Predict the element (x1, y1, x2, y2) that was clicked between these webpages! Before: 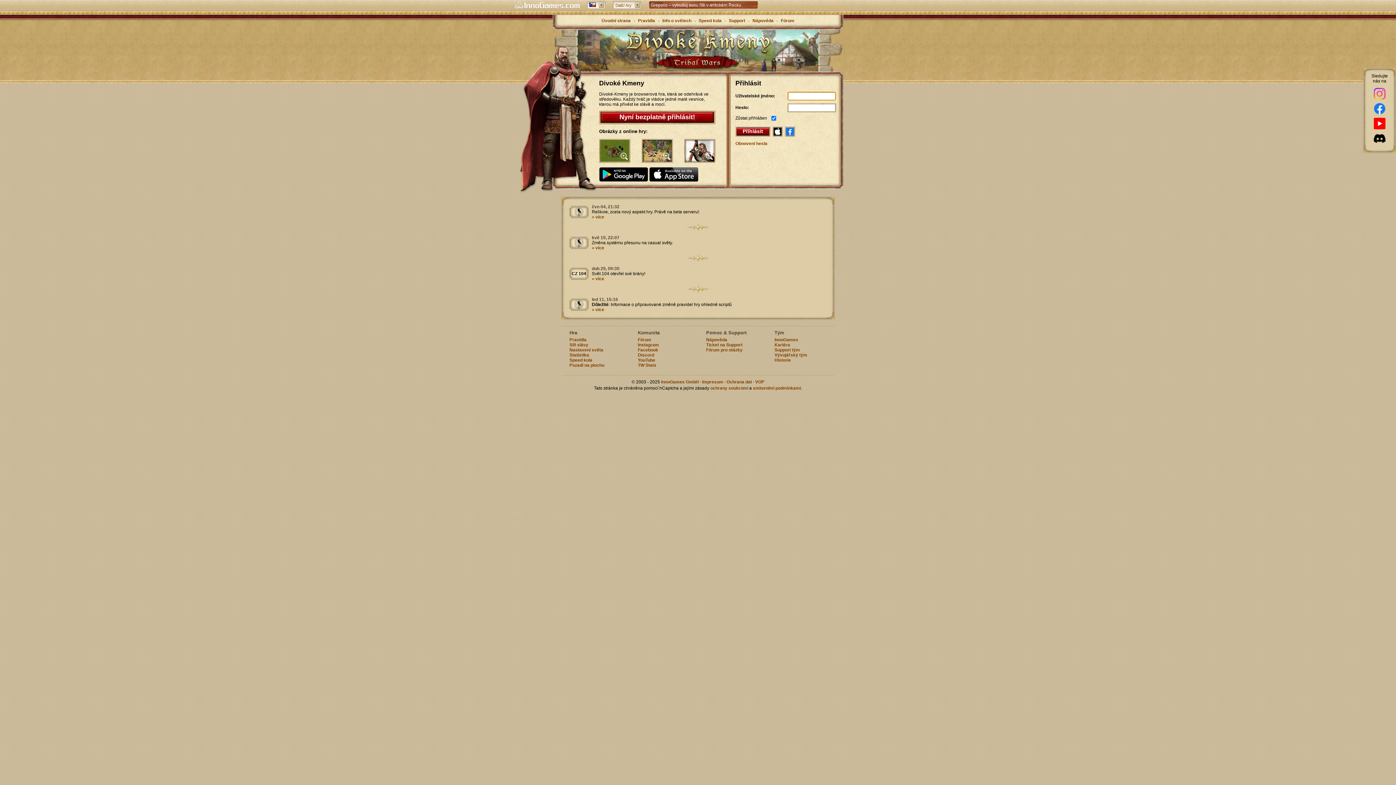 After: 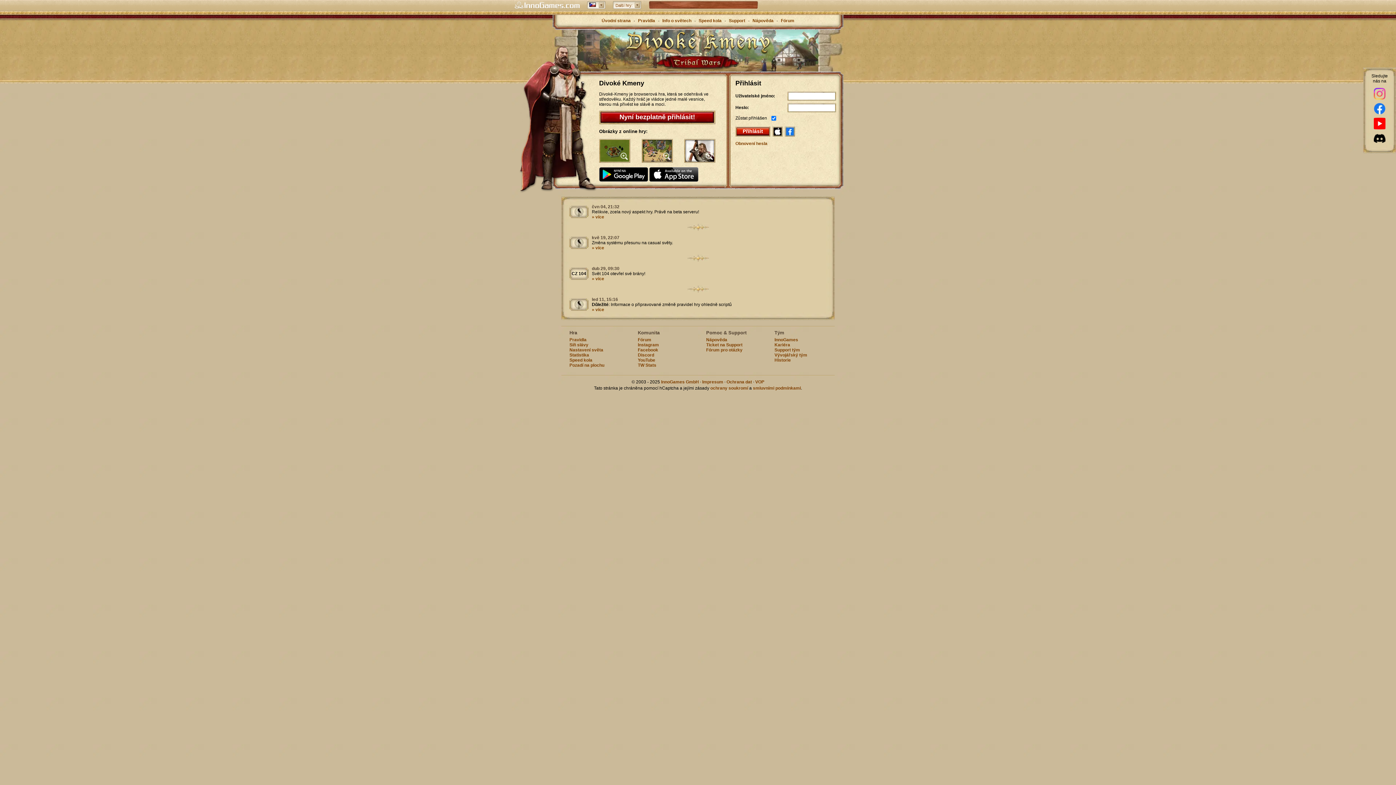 Action: label: Přihlásit bbox: (735, 126, 770, 136)